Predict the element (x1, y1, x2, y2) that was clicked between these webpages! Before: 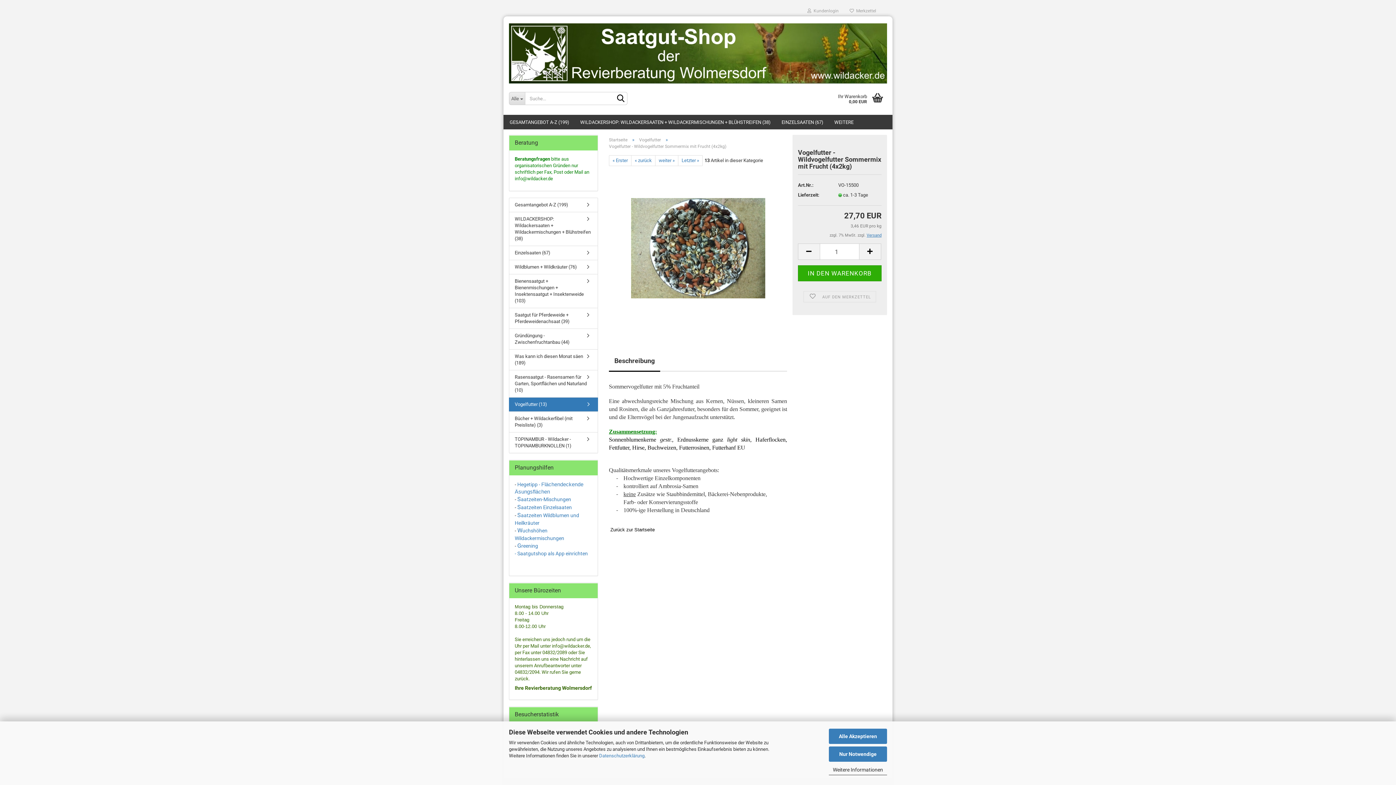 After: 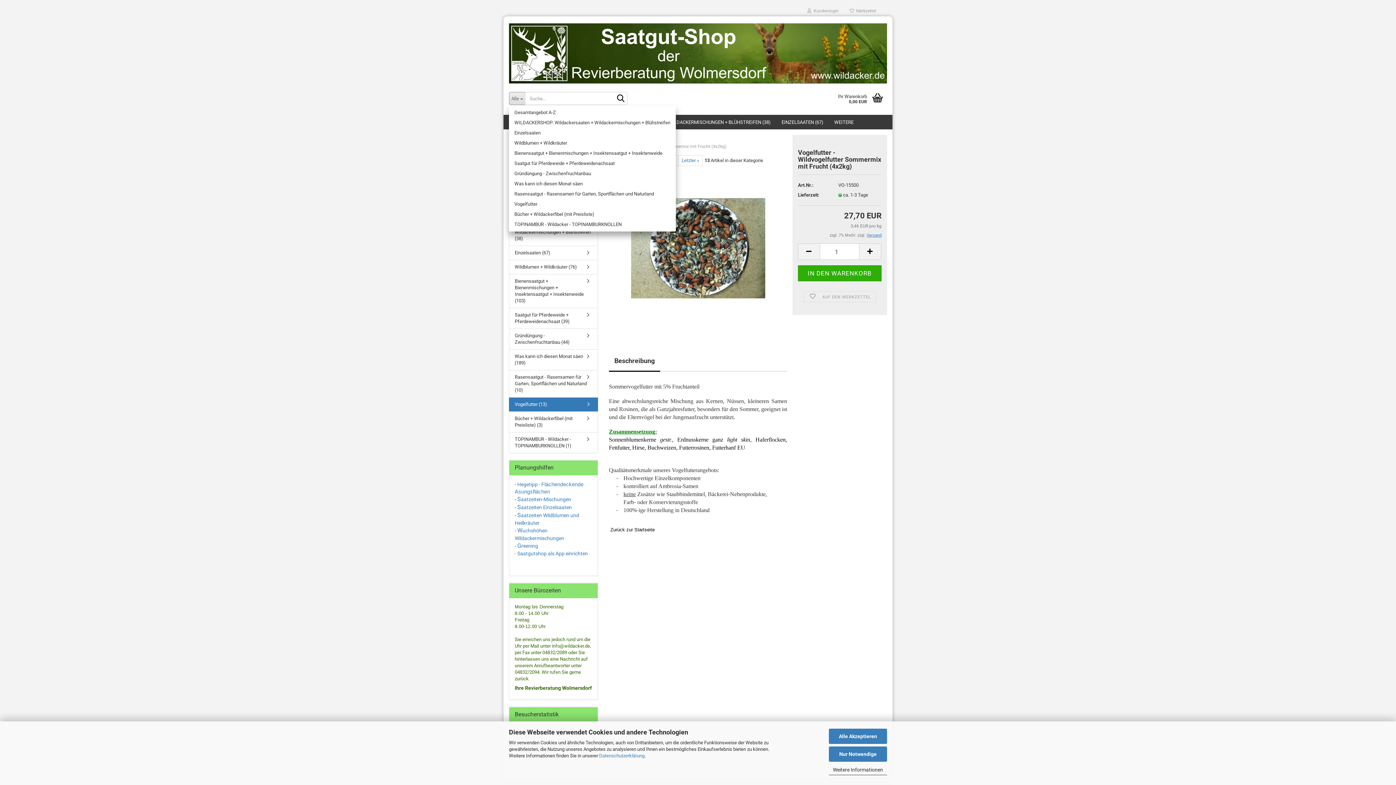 Action: bbox: (509, 92, 525, 105) label: Alle 